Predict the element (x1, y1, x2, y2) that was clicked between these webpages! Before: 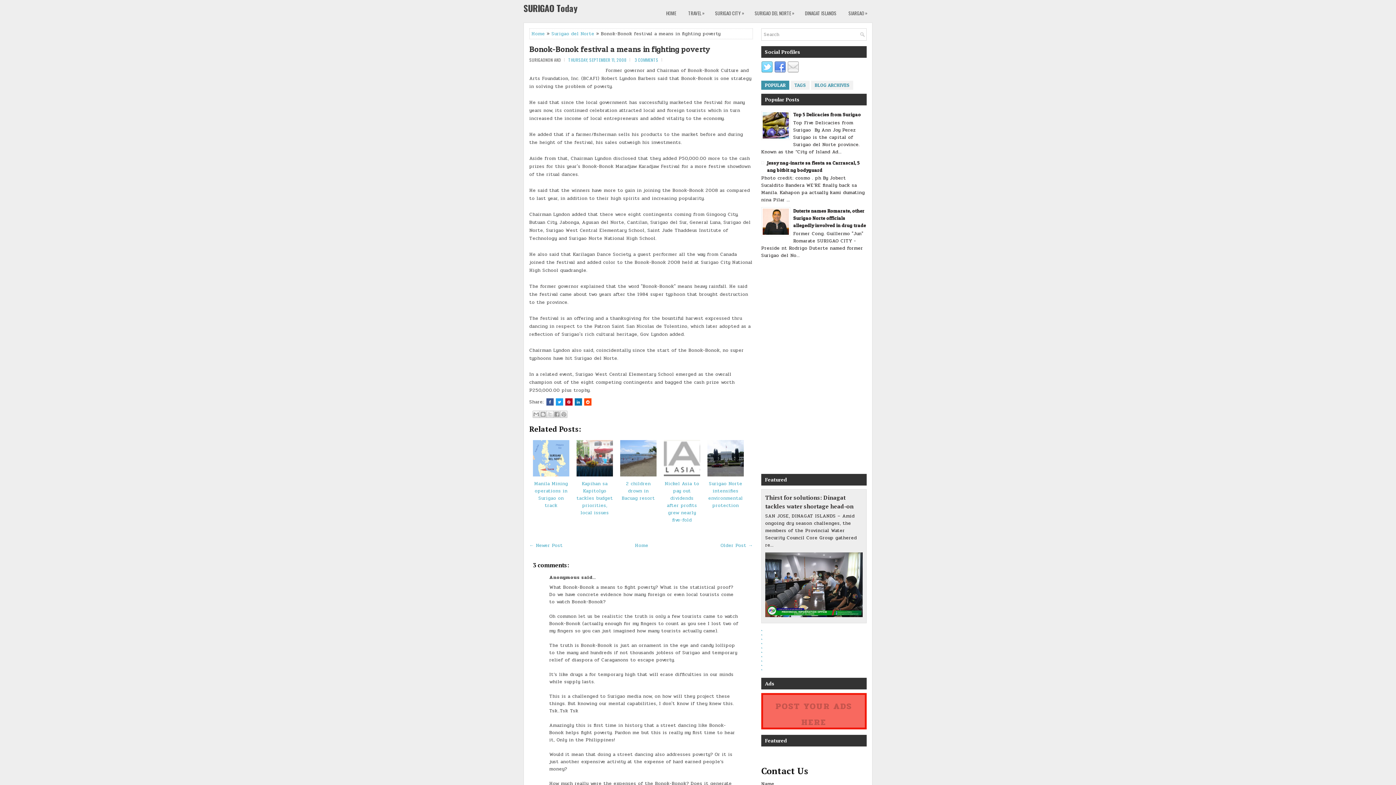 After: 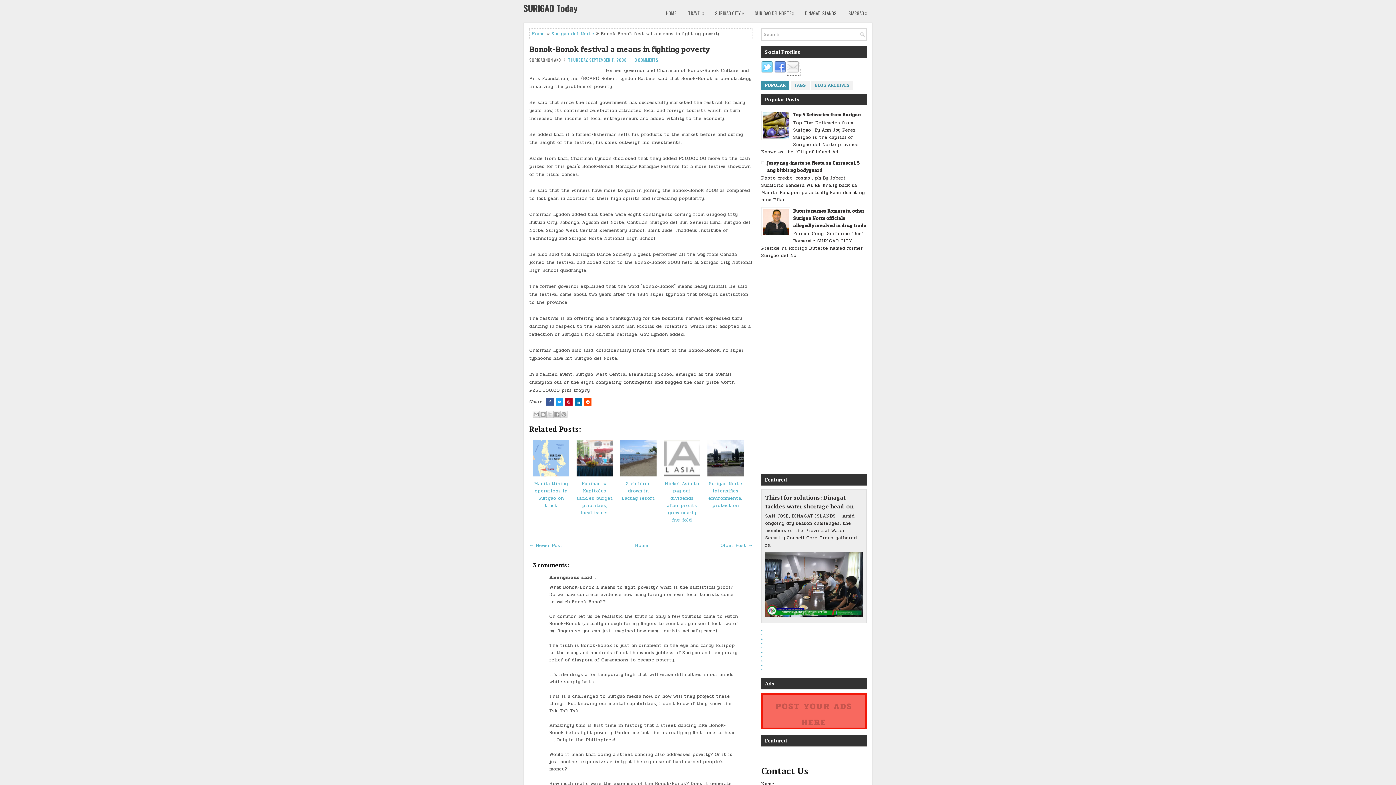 Action: bbox: (787, 68, 800, 75)